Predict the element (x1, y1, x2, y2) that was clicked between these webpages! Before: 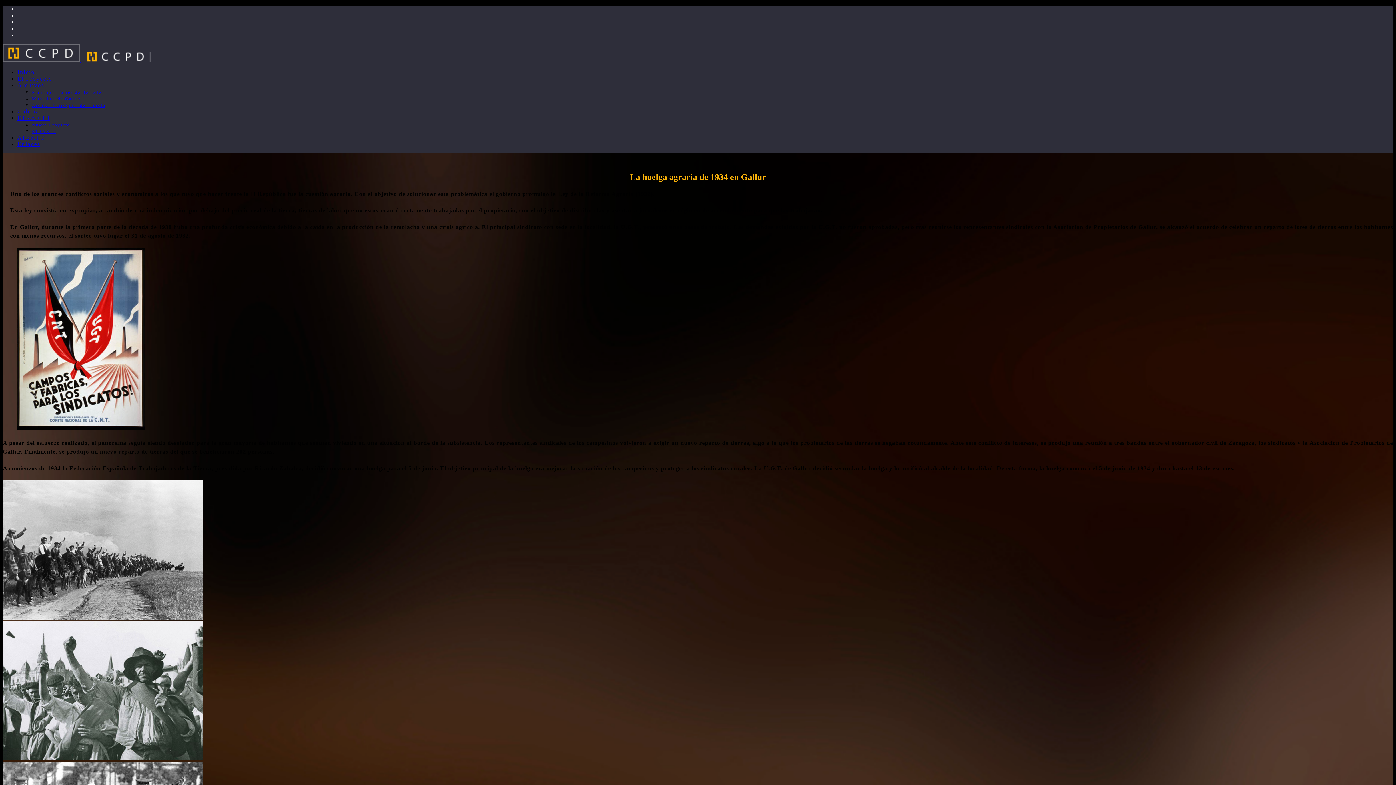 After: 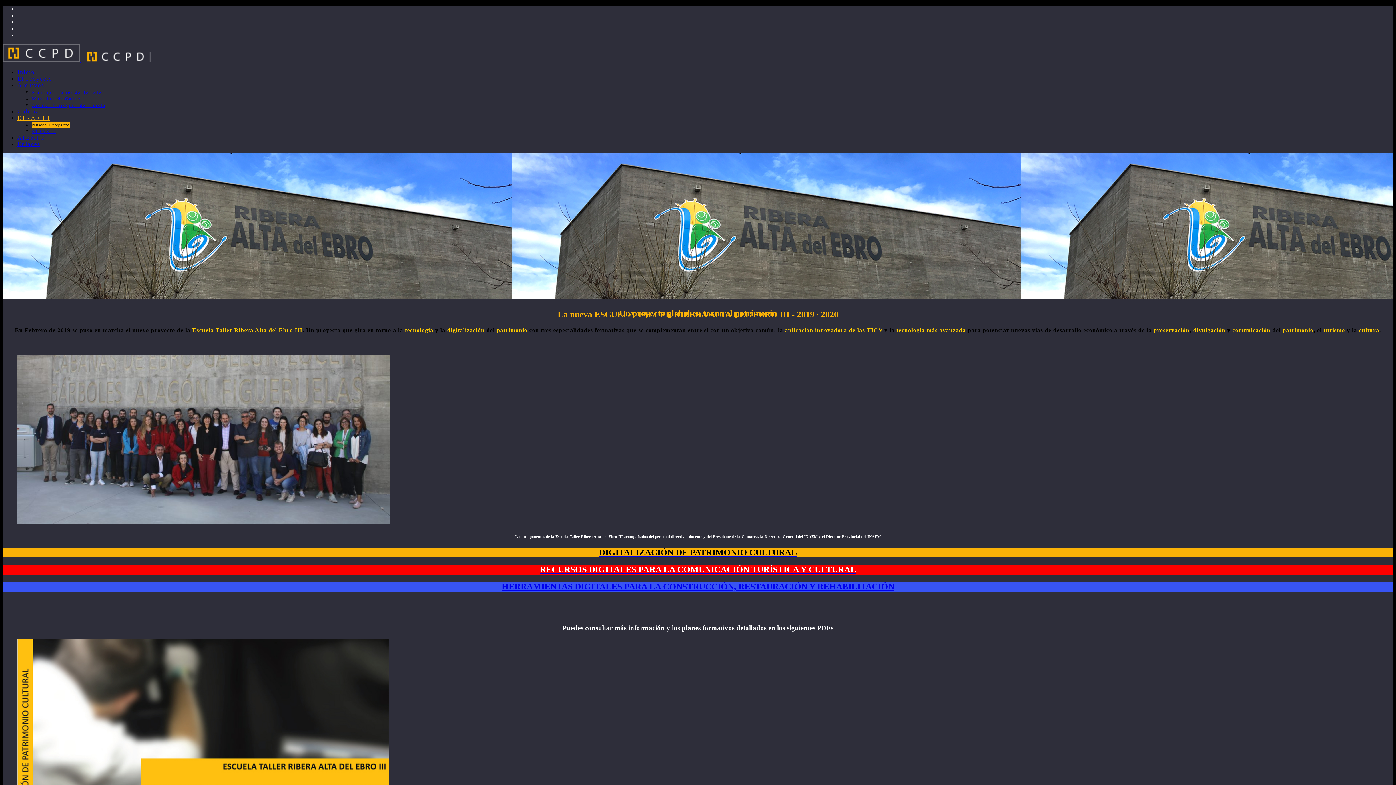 Action: bbox: (32, 122, 70, 127) label: Nuevo Proyecto